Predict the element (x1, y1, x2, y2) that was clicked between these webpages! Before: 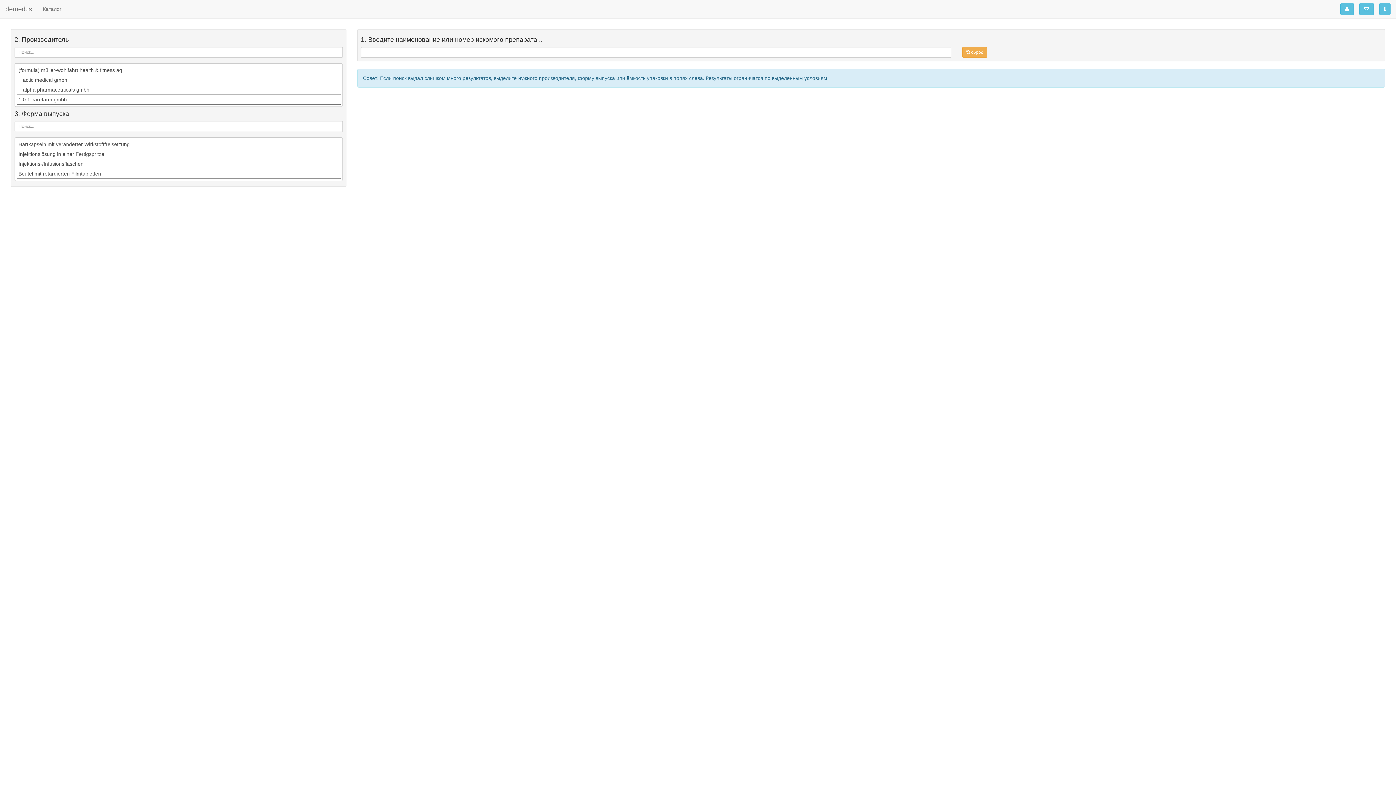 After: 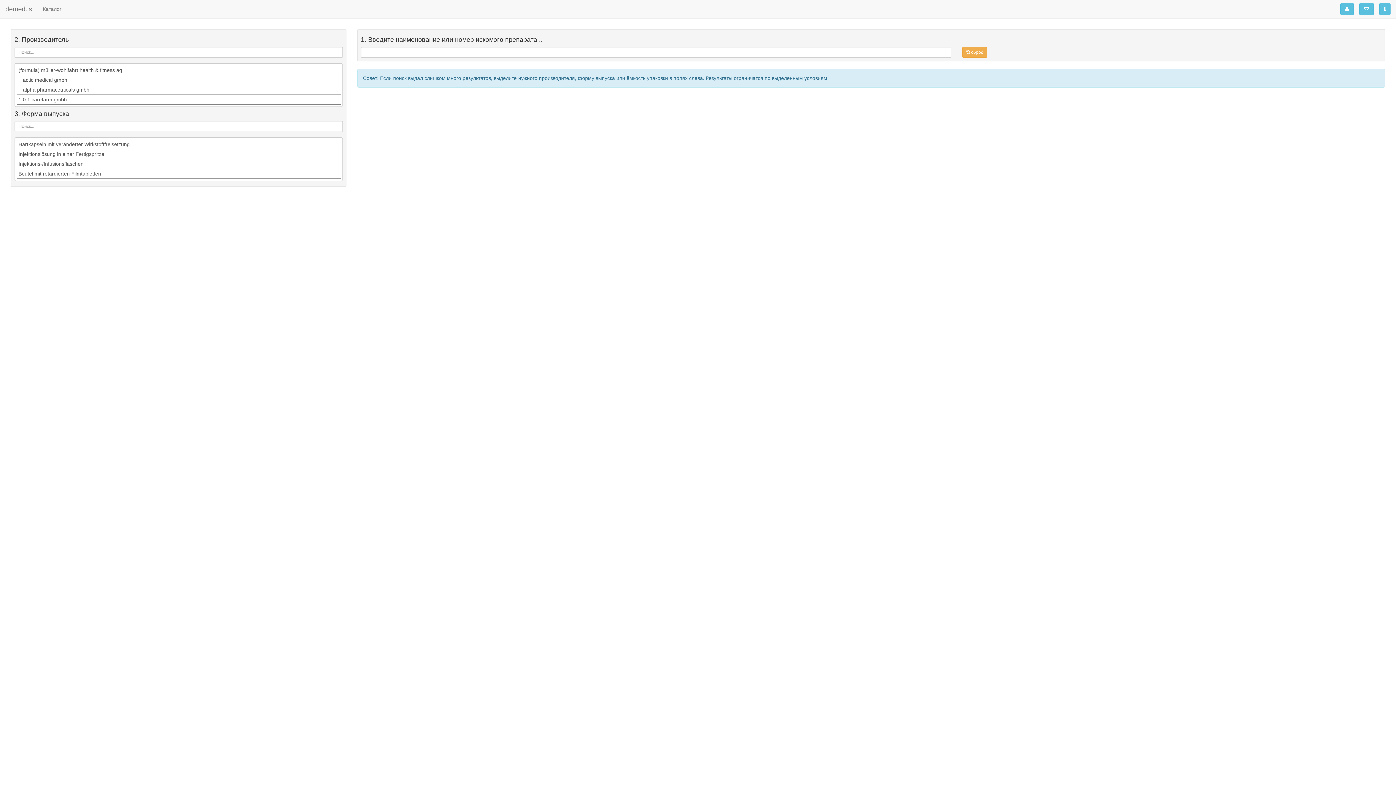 Action: bbox: (0, 0, 37, 18) label: demed.is